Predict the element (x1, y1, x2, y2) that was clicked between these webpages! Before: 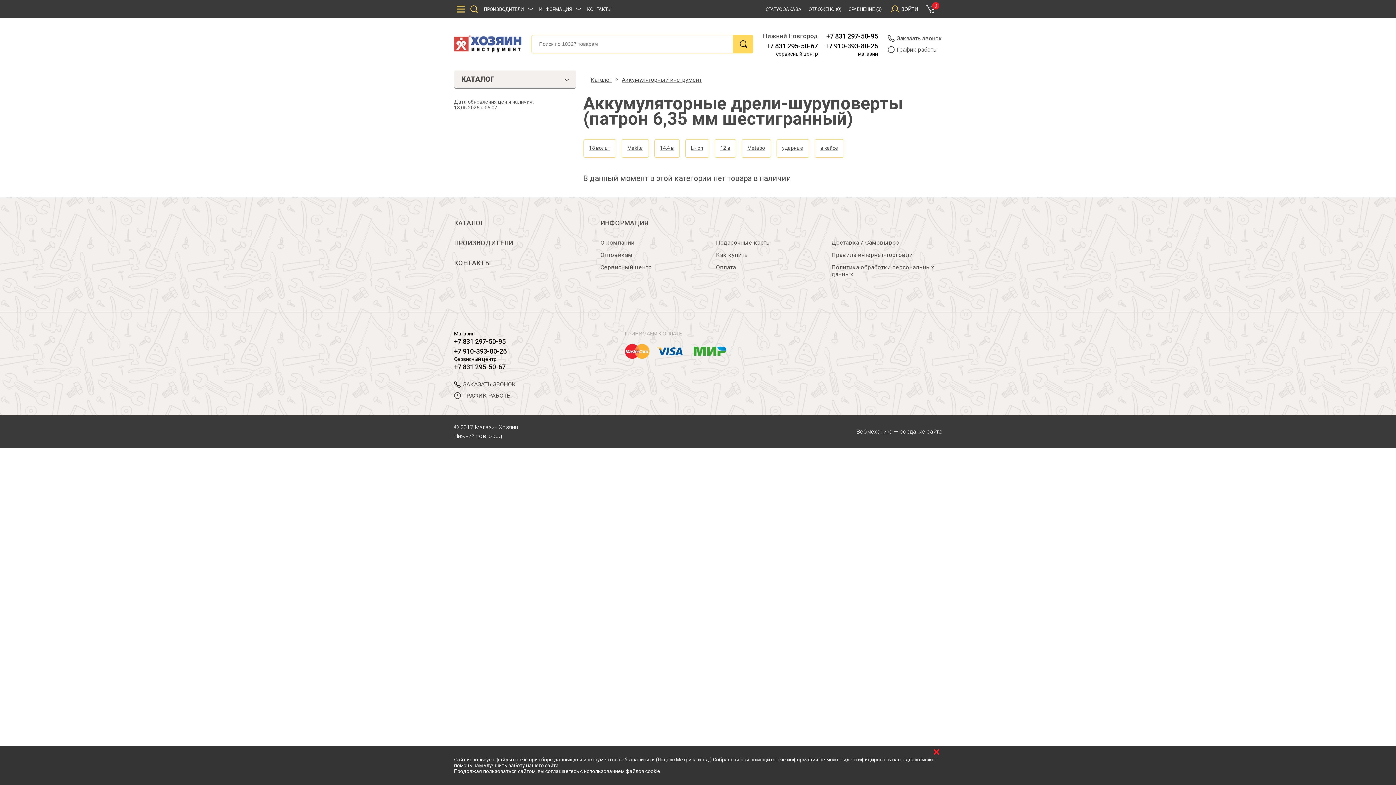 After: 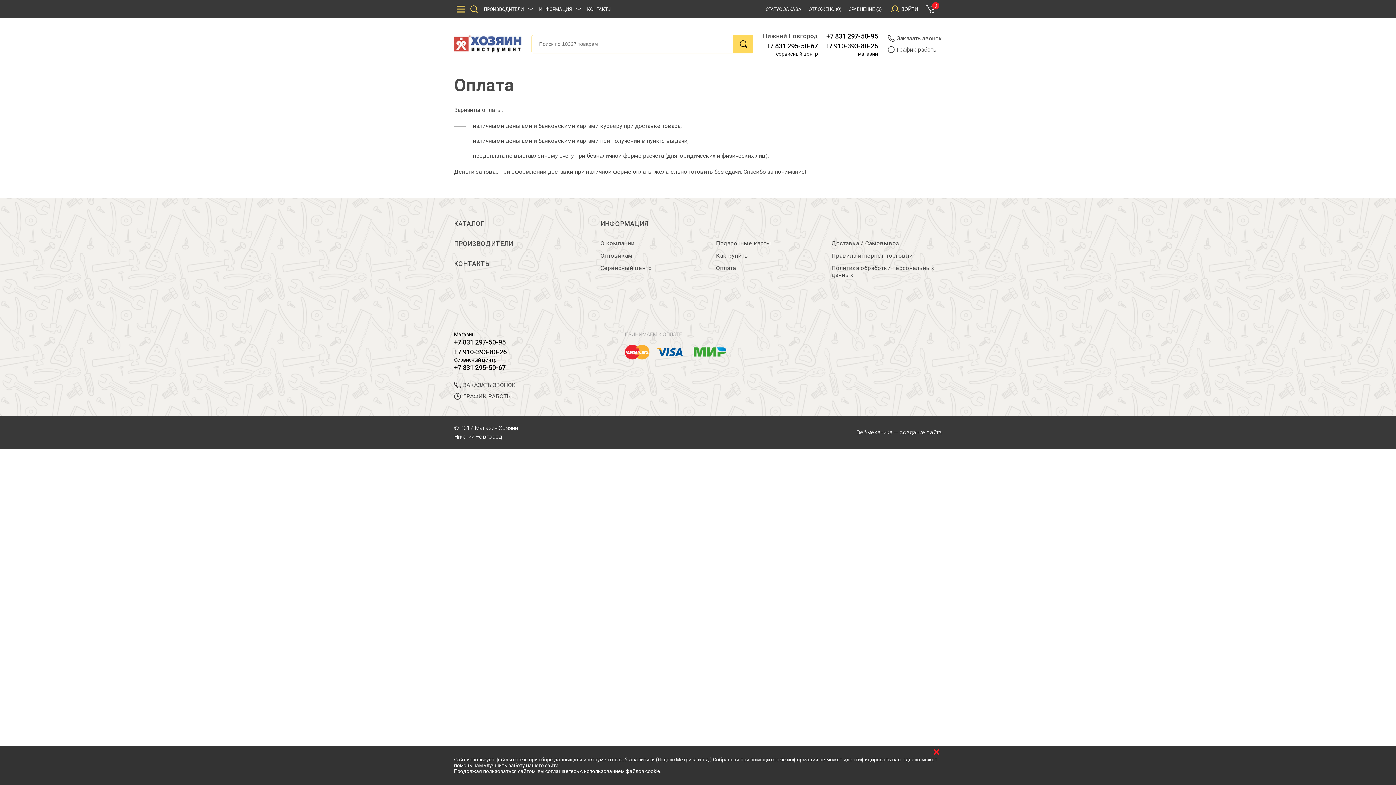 Action: bbox: (716, 264, 826, 276) label: Оплата